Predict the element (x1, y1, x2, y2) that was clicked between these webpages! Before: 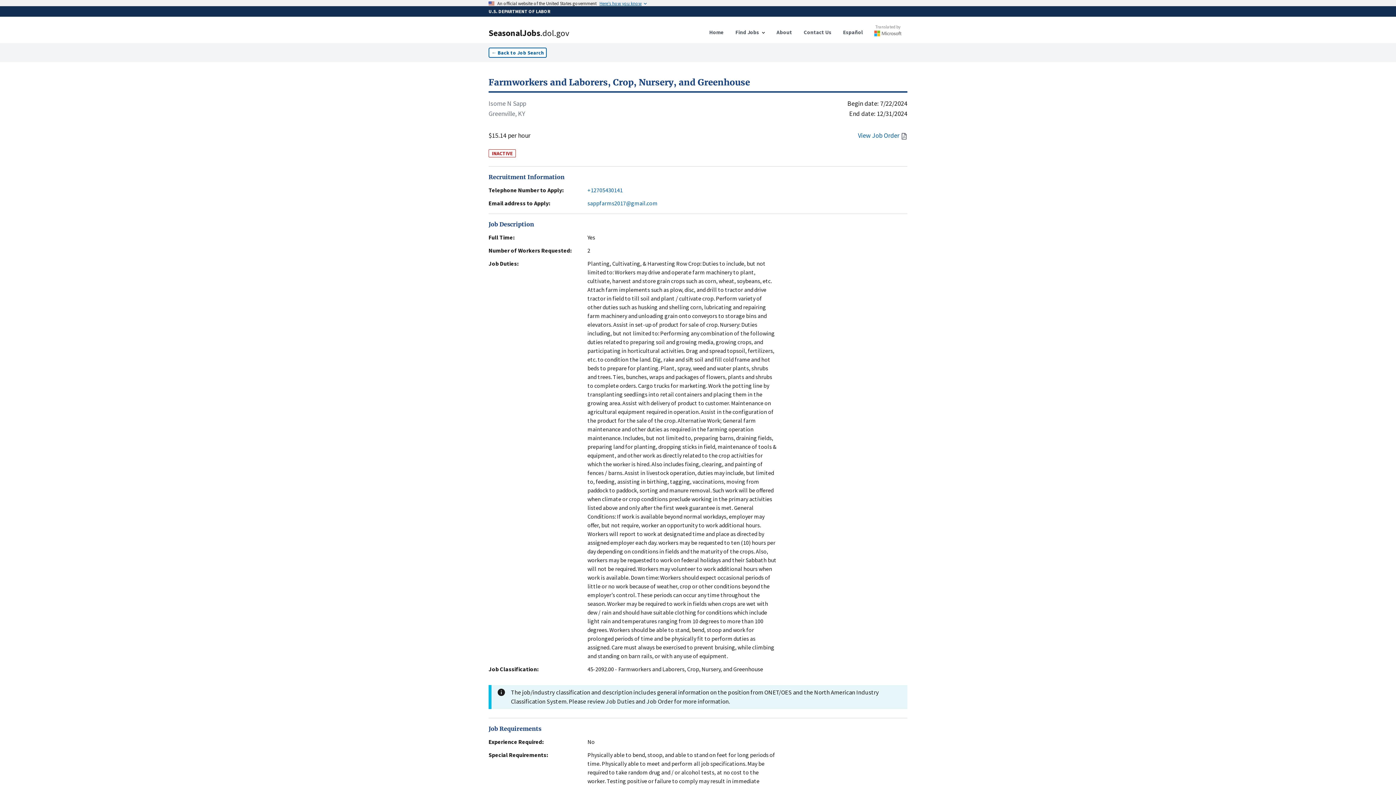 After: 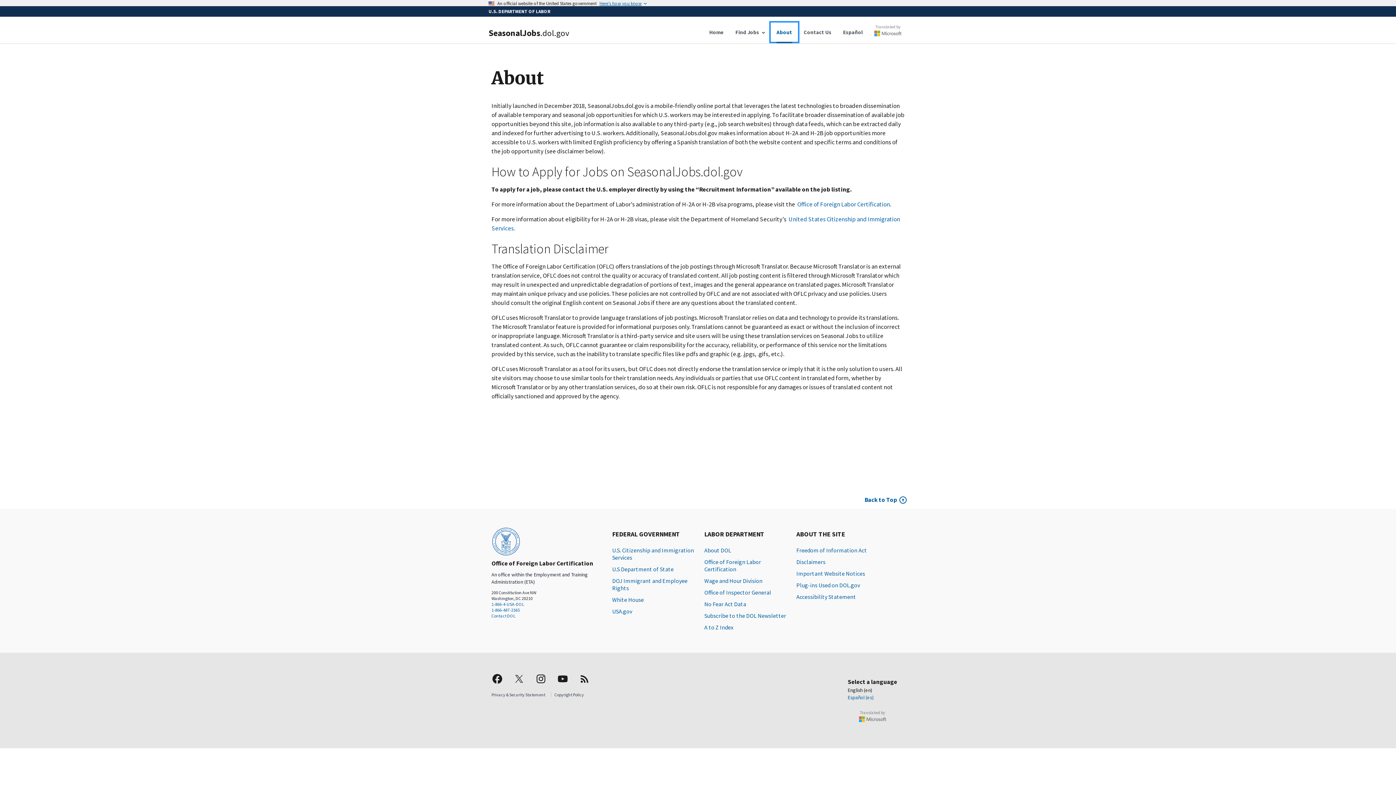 Action: bbox: (770, 22, 798, 41) label: About